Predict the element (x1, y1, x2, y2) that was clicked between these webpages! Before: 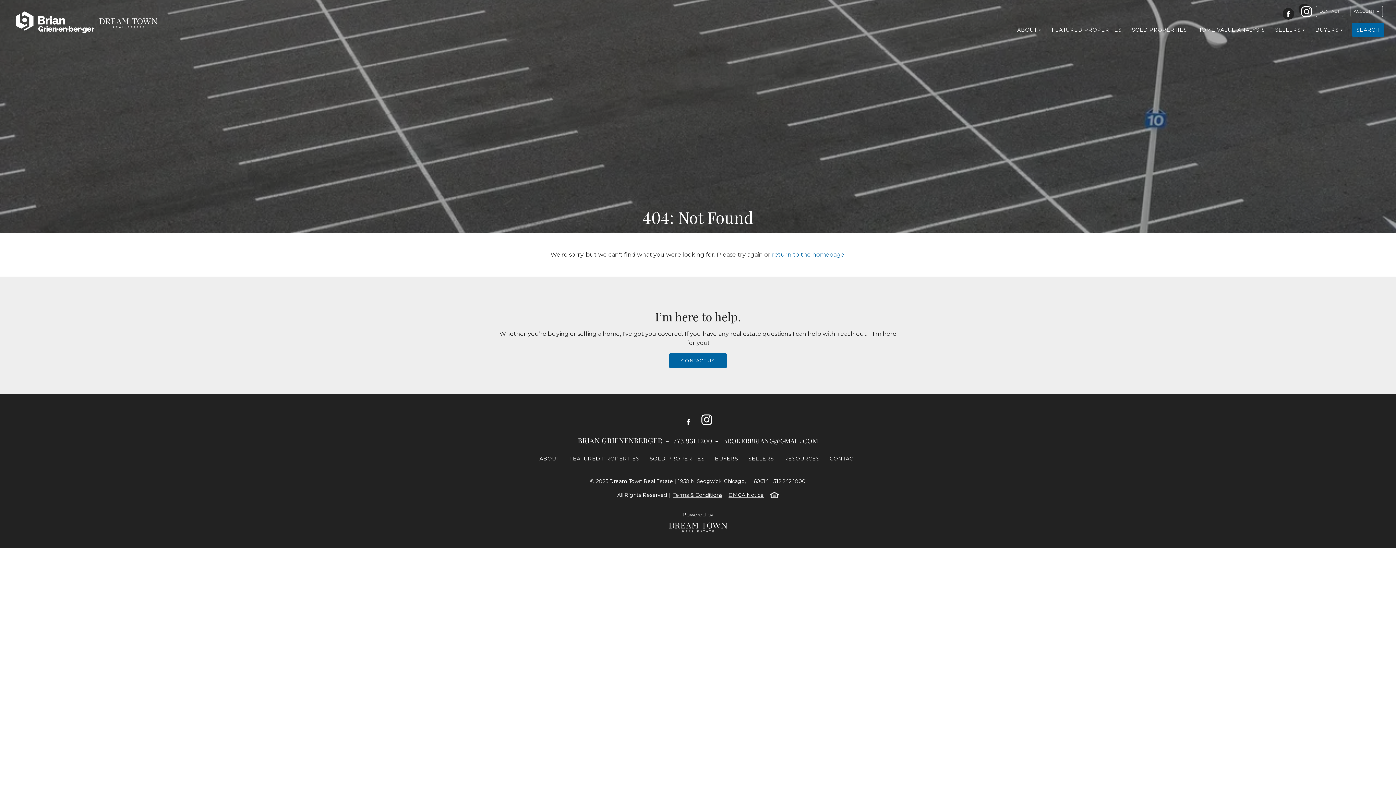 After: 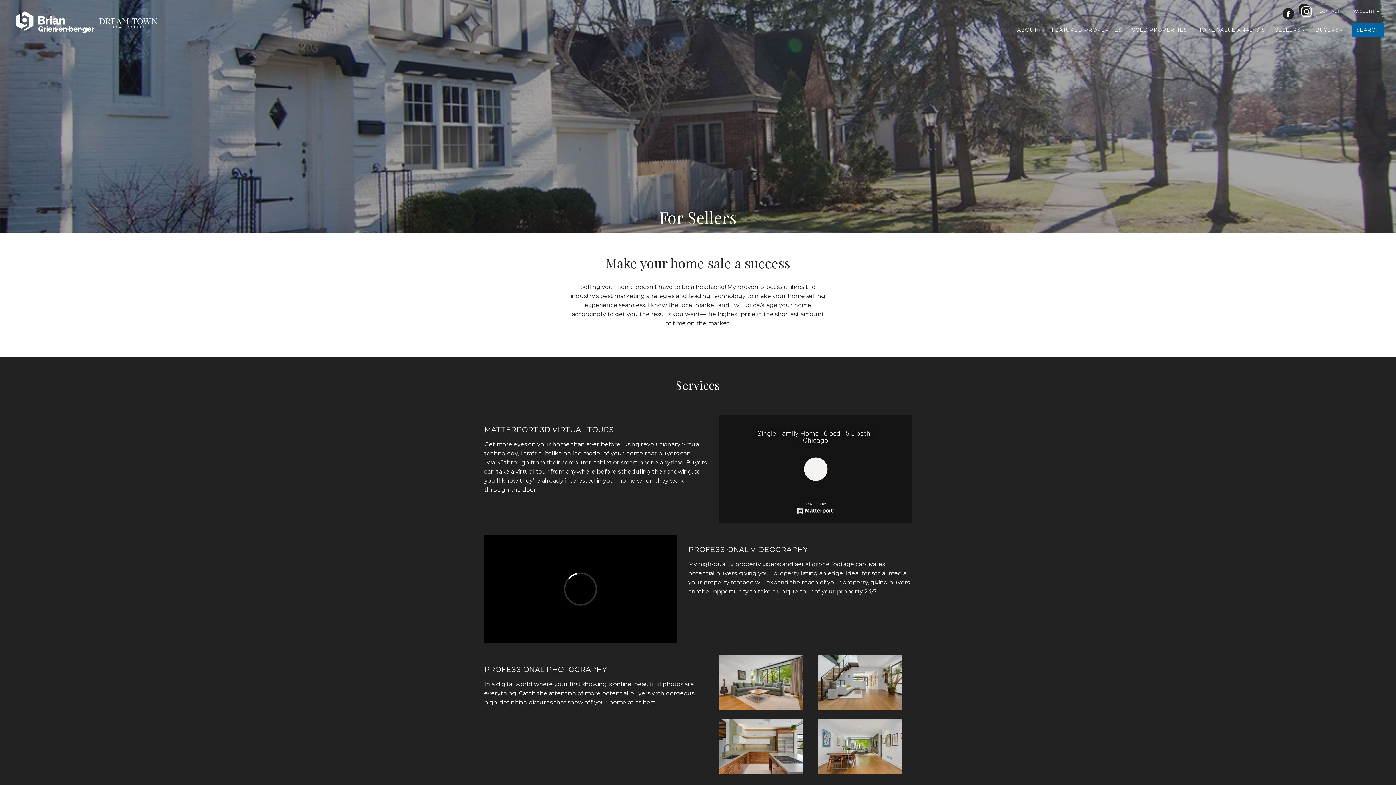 Action: label: SELLERS bbox: (744, 451, 778, 465)